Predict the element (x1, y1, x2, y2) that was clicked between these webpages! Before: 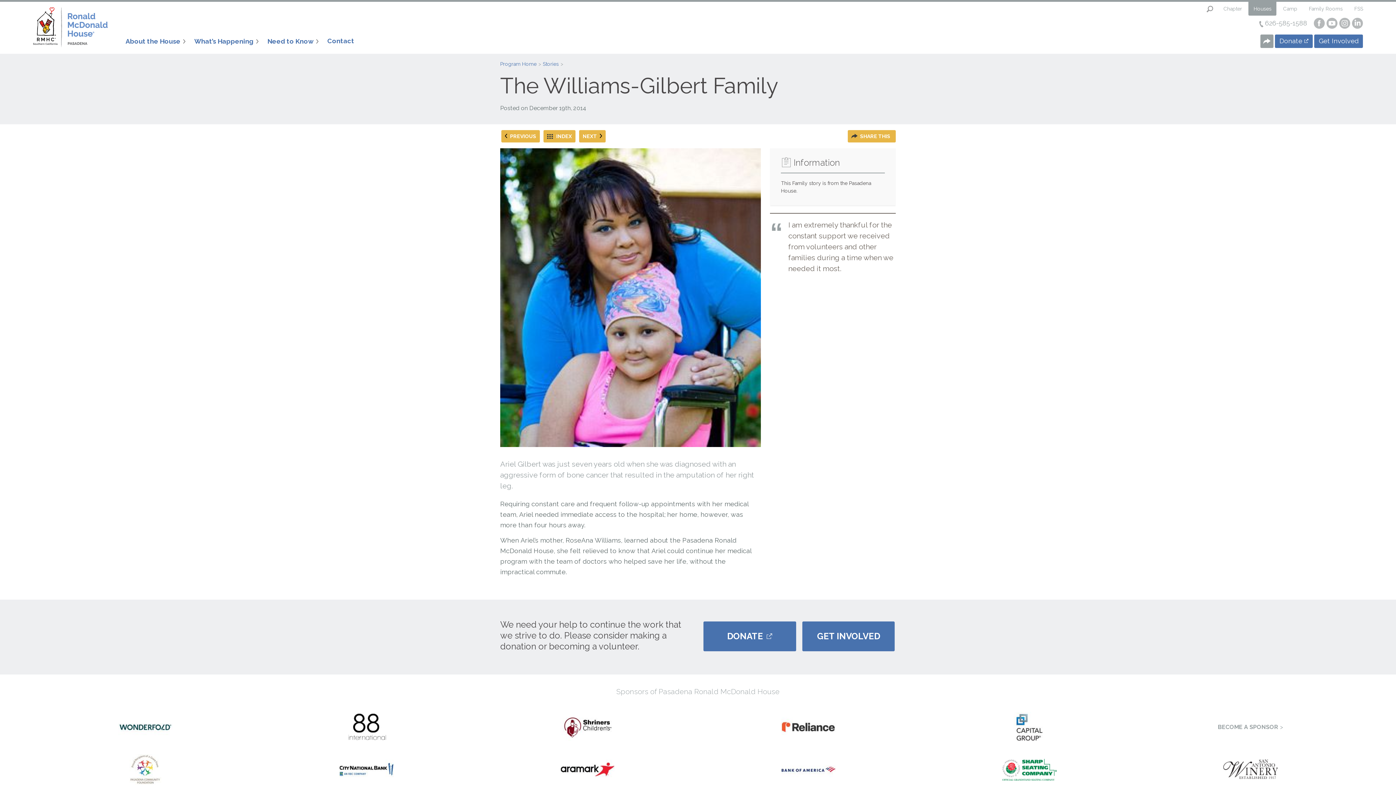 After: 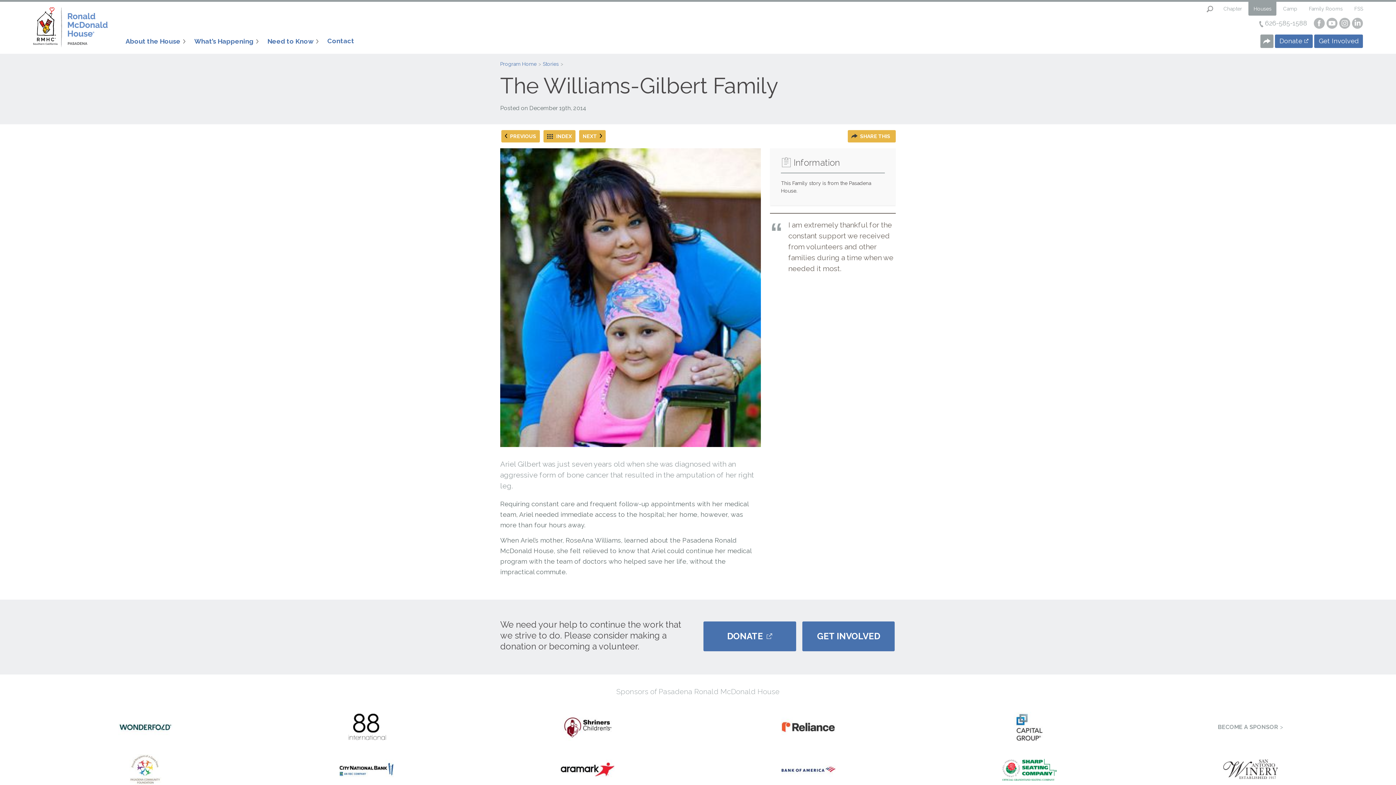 Action: bbox: (255, 754, 477, 784)